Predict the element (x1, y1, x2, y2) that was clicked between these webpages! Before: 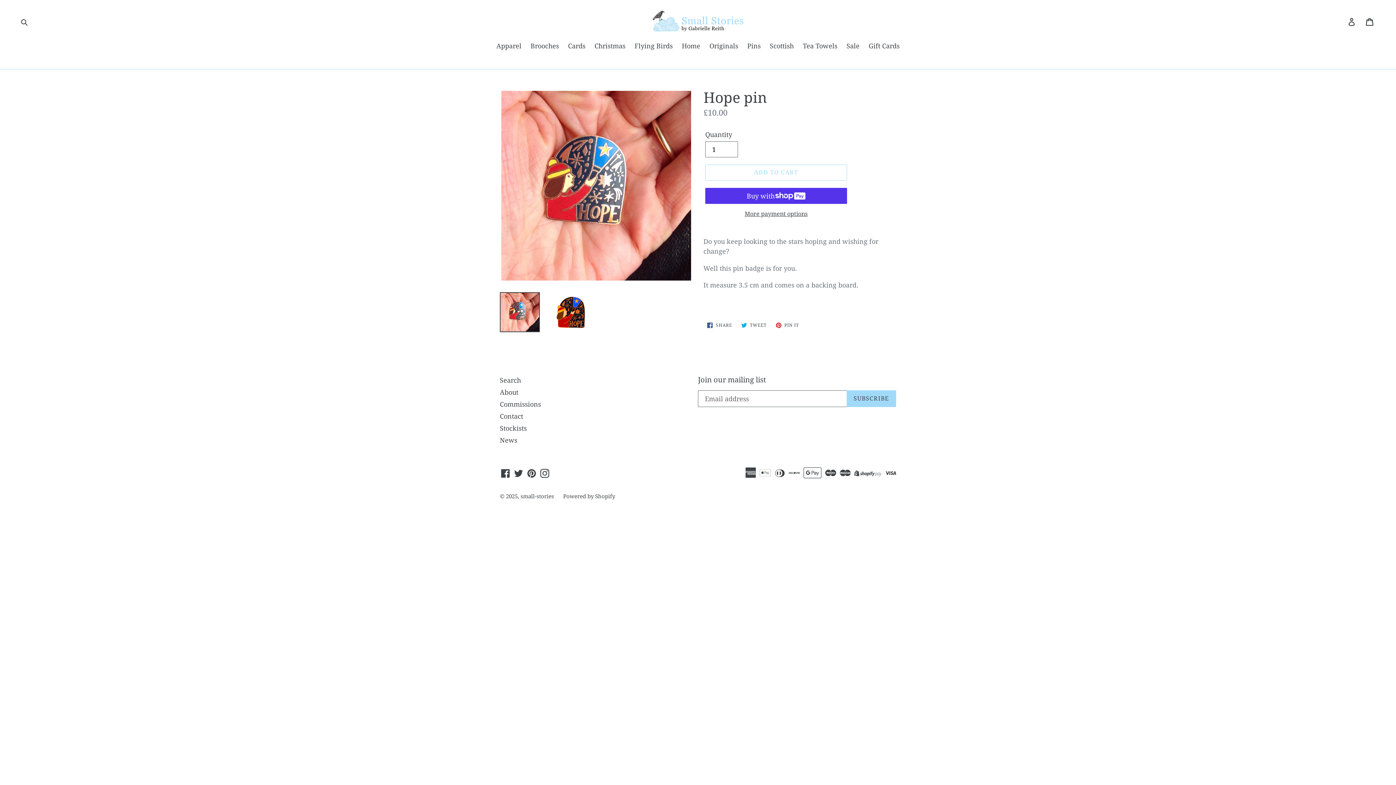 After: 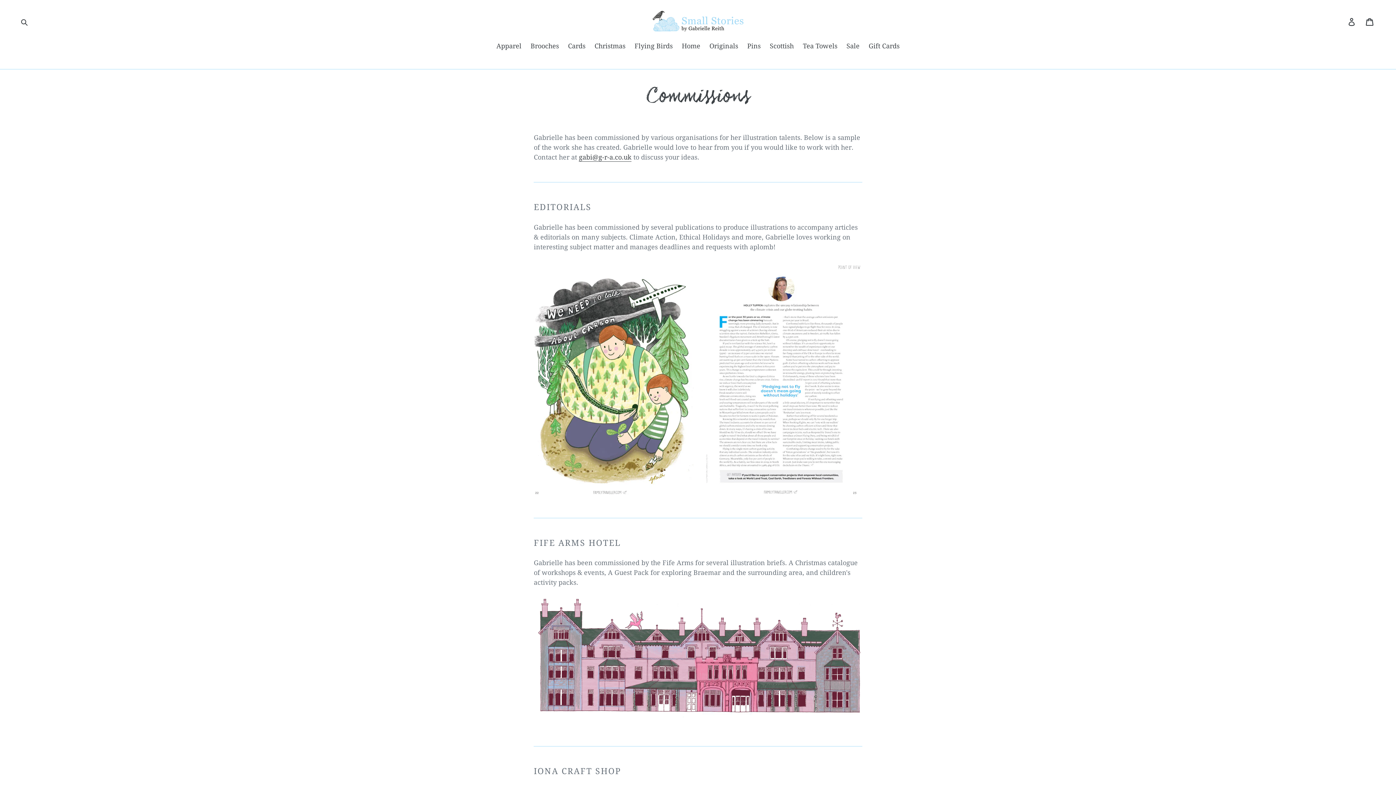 Action: bbox: (500, 400, 541, 408) label: Commissions